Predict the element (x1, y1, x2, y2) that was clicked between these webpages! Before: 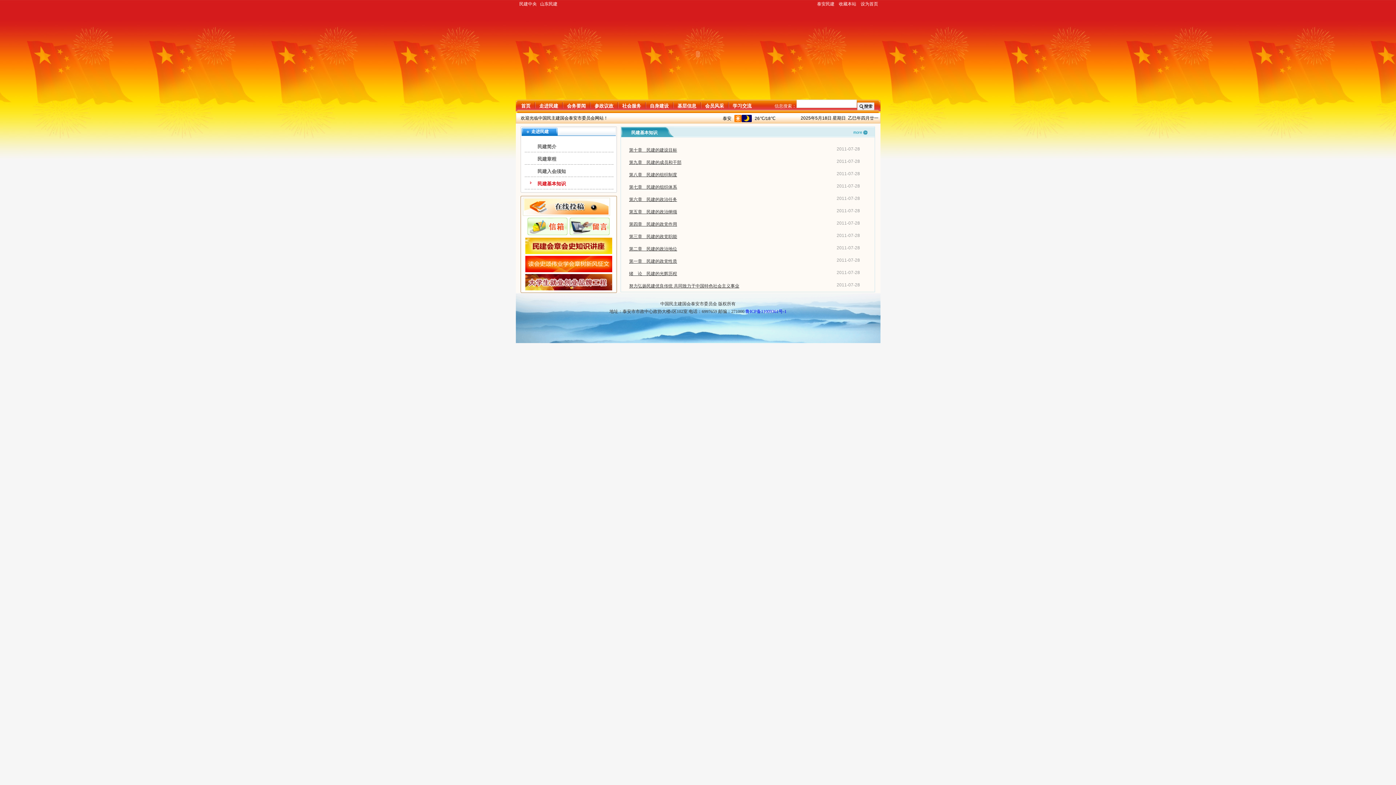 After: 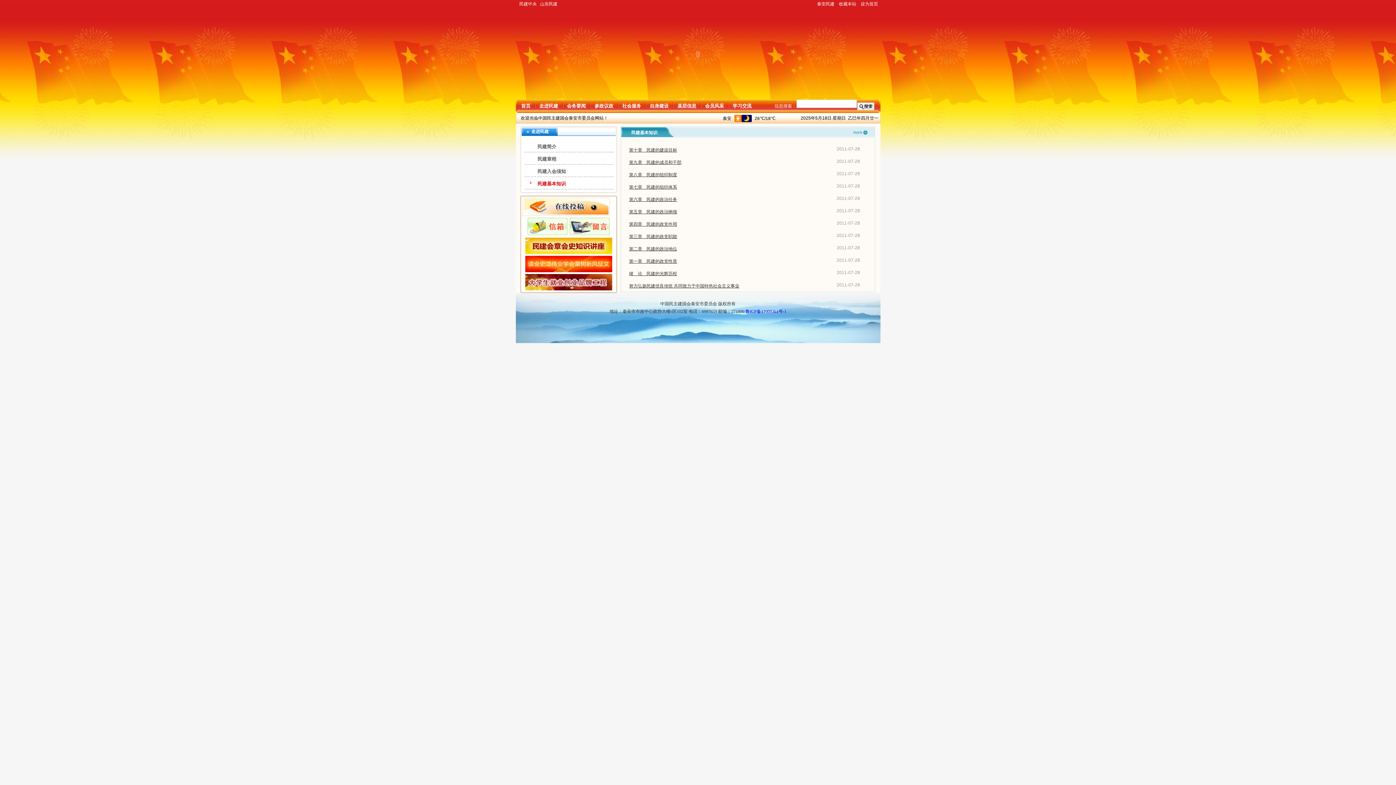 Action: label: 第七章　民建的组织体系 bbox: (629, 183, 832, 191)